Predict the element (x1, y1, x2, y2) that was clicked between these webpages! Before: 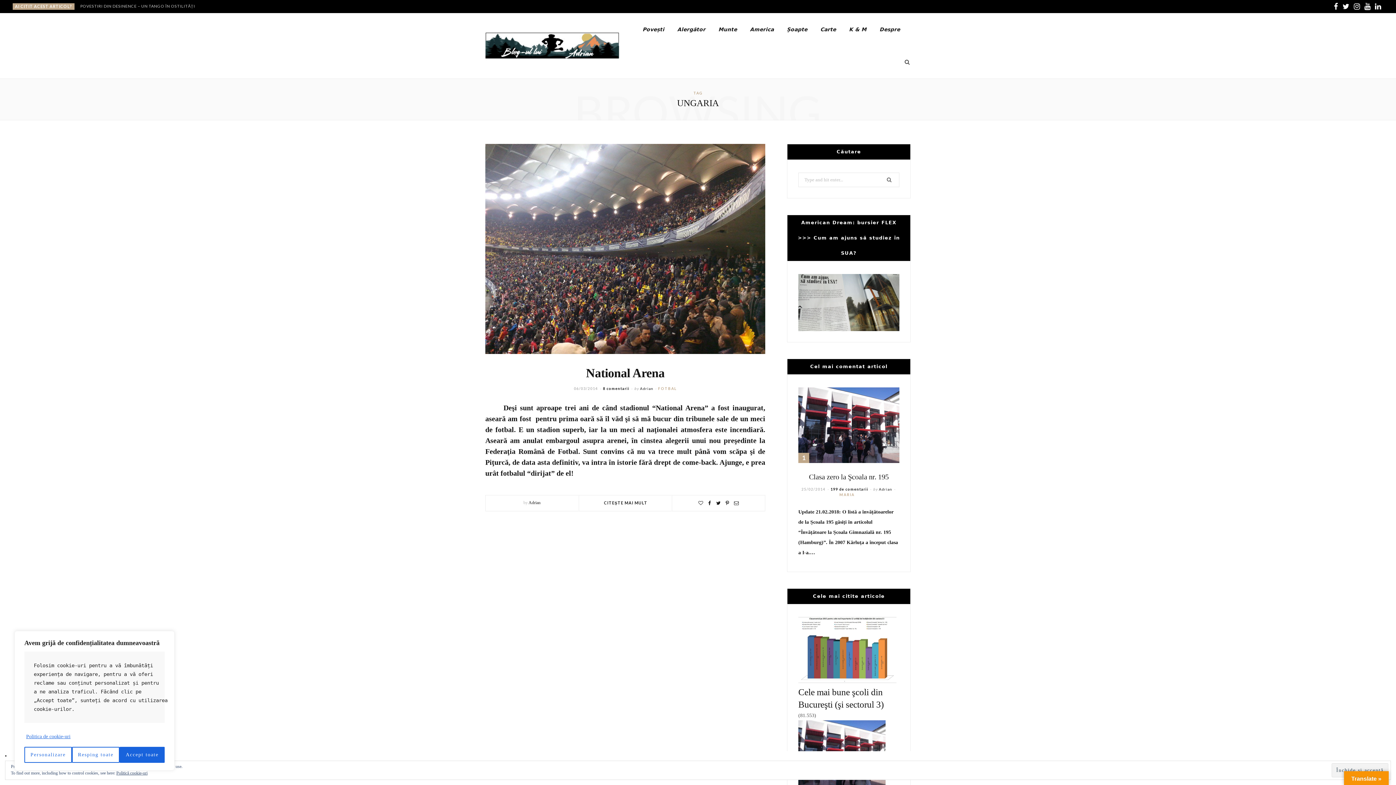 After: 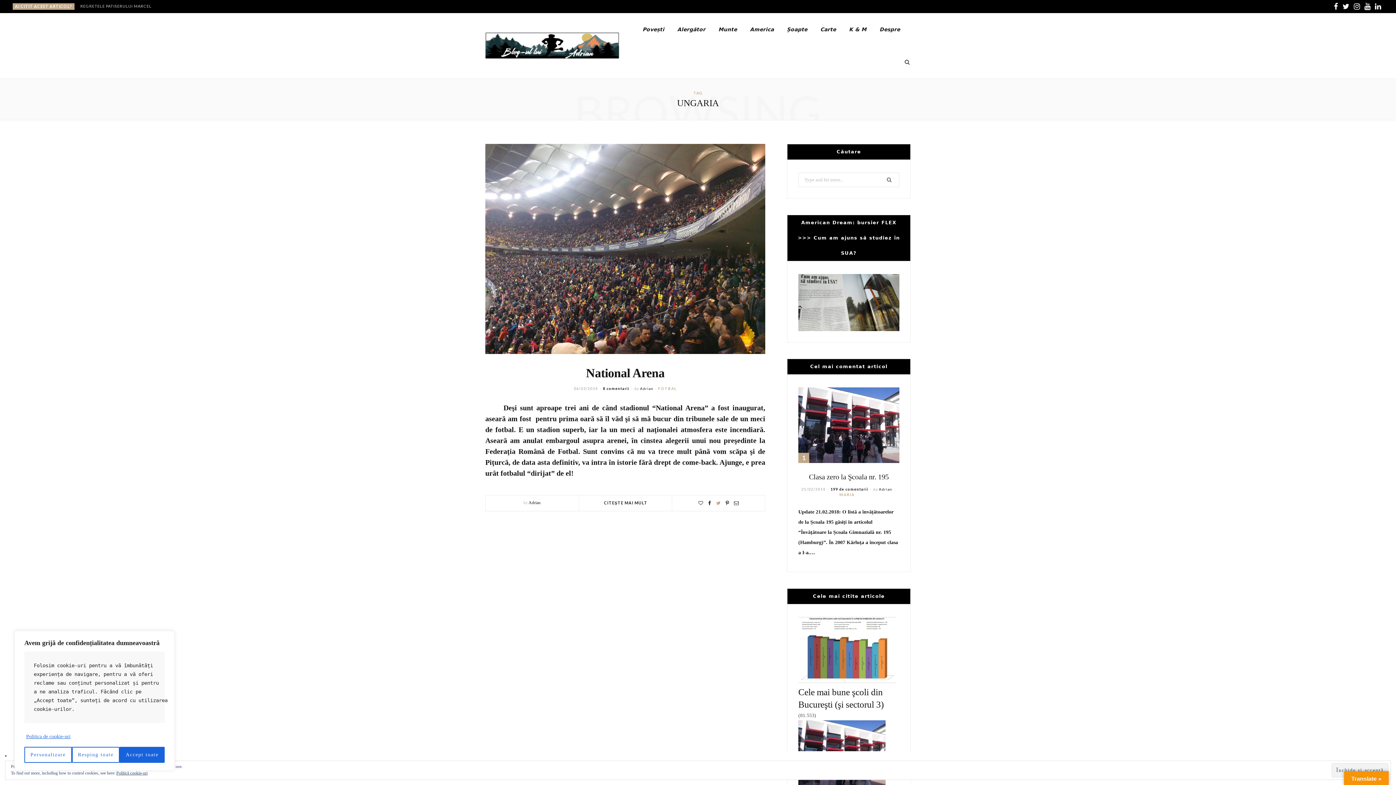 Action: bbox: (716, 500, 720, 505)